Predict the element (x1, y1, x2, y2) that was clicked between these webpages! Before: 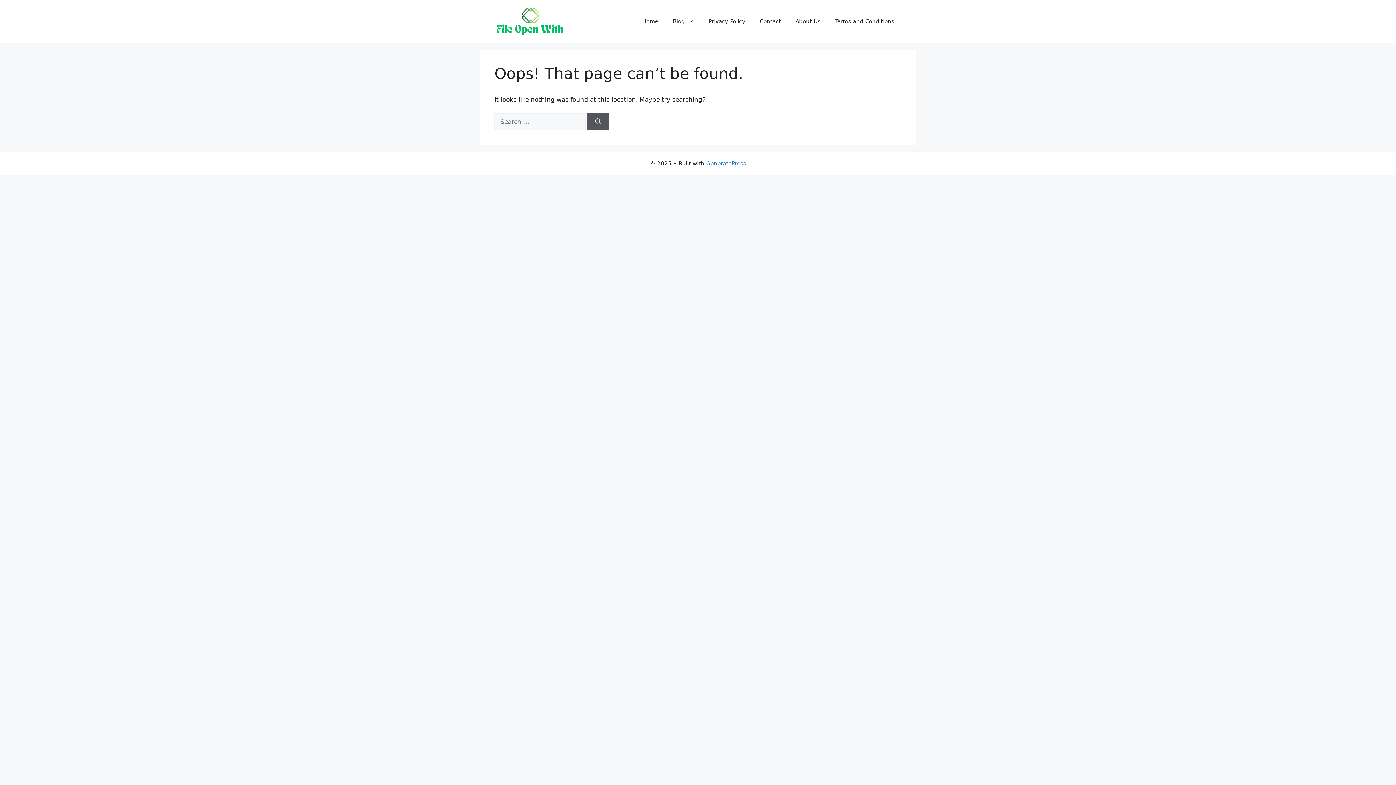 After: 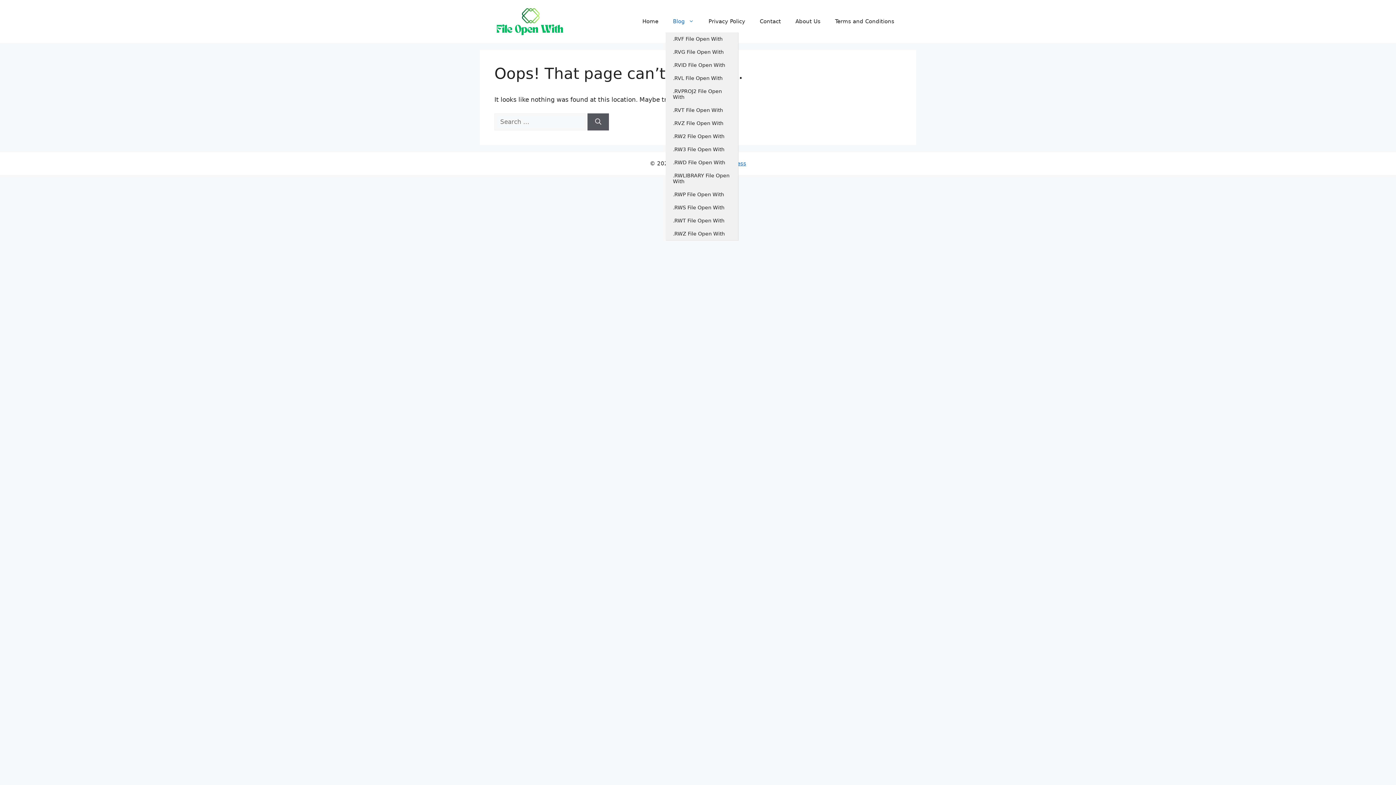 Action: bbox: (665, 10, 701, 32) label: Blog